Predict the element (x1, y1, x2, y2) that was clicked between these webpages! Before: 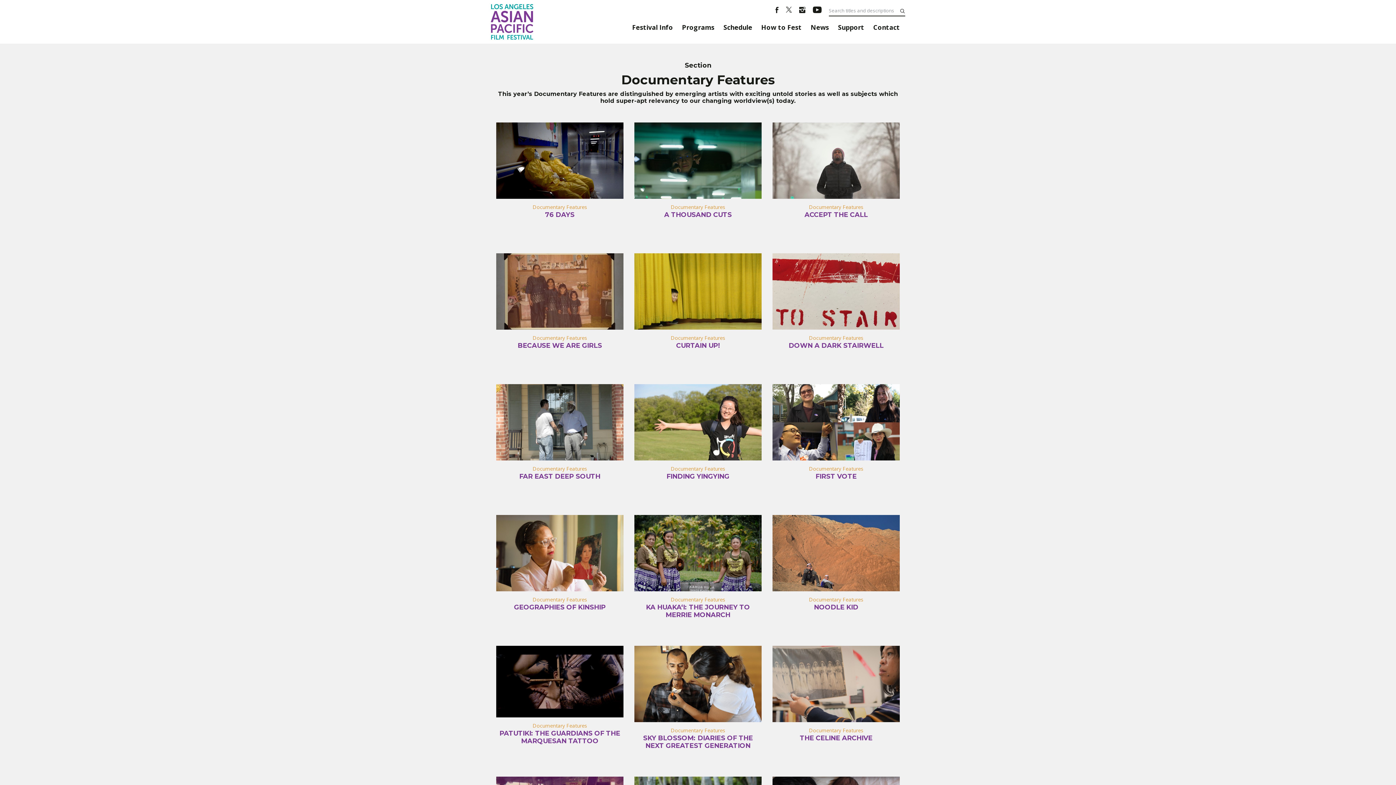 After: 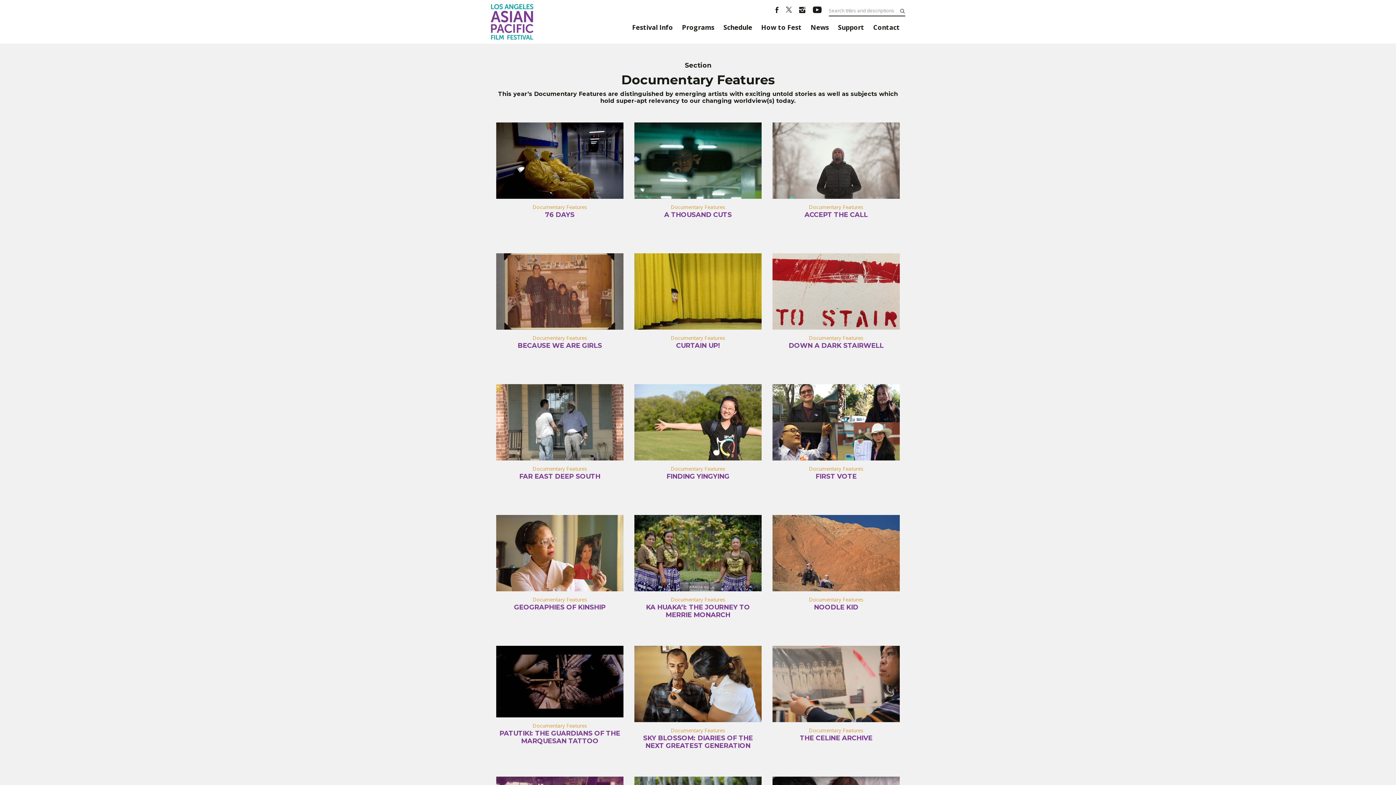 Action: bbox: (775, 6, 778, 14) label: Facebook